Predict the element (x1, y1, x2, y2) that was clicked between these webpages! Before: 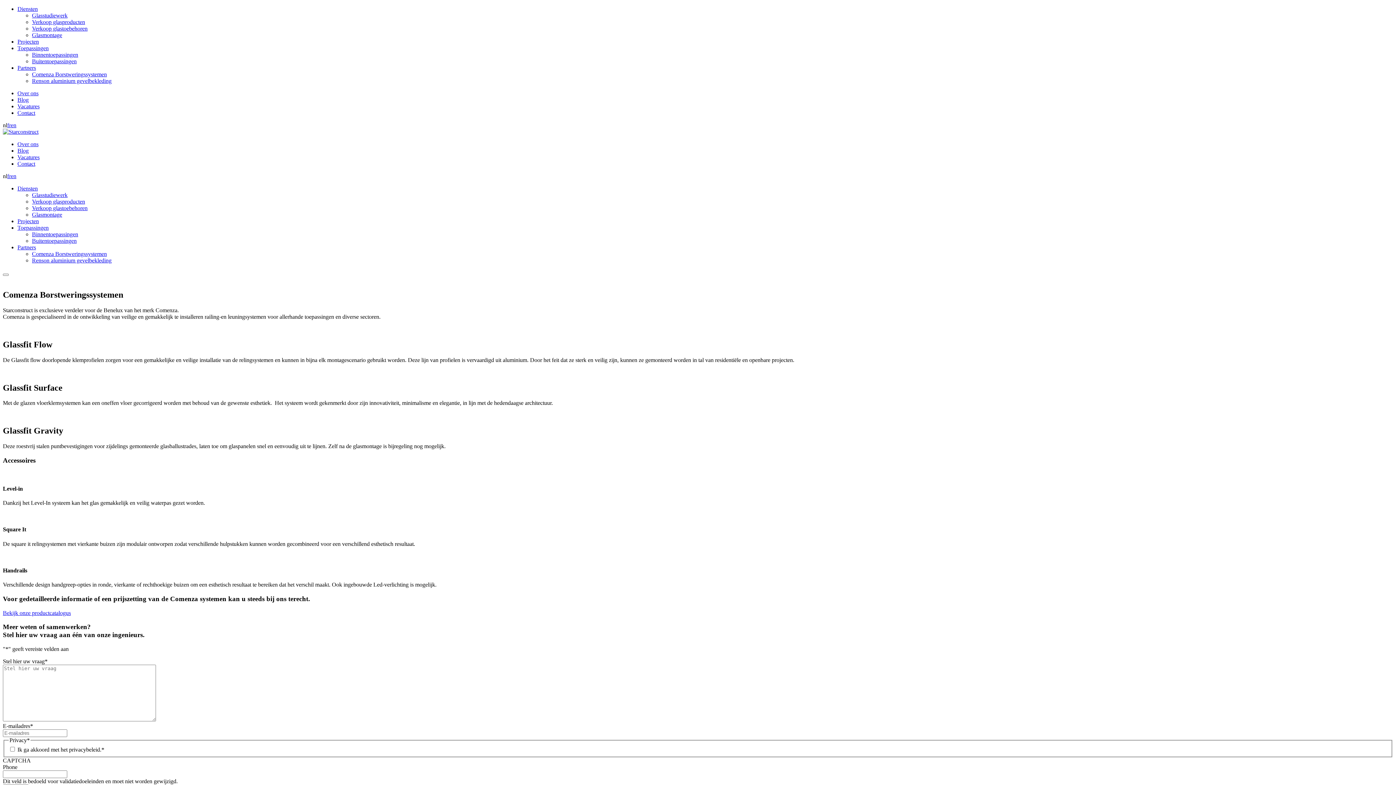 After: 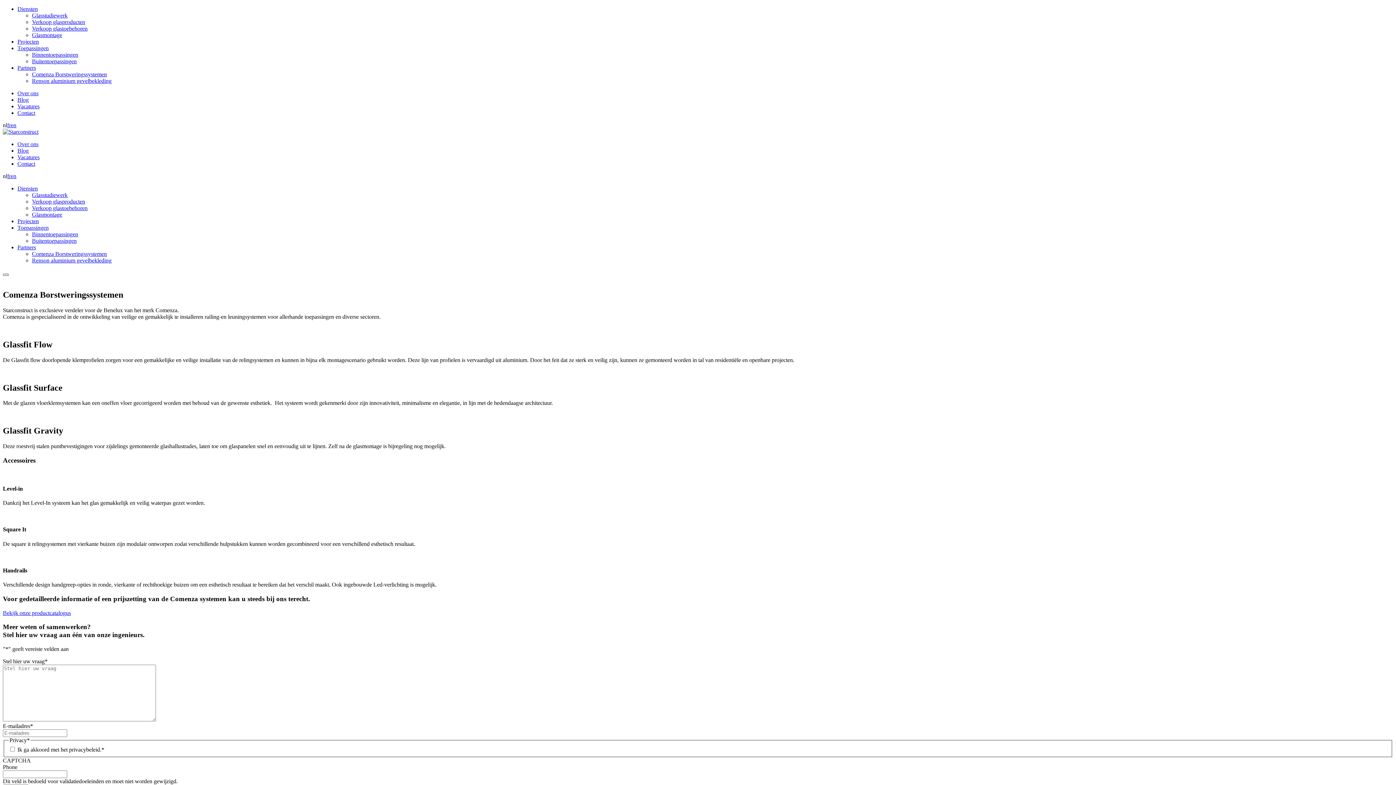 Action: label: Menu bbox: (2, 273, 8, 276)